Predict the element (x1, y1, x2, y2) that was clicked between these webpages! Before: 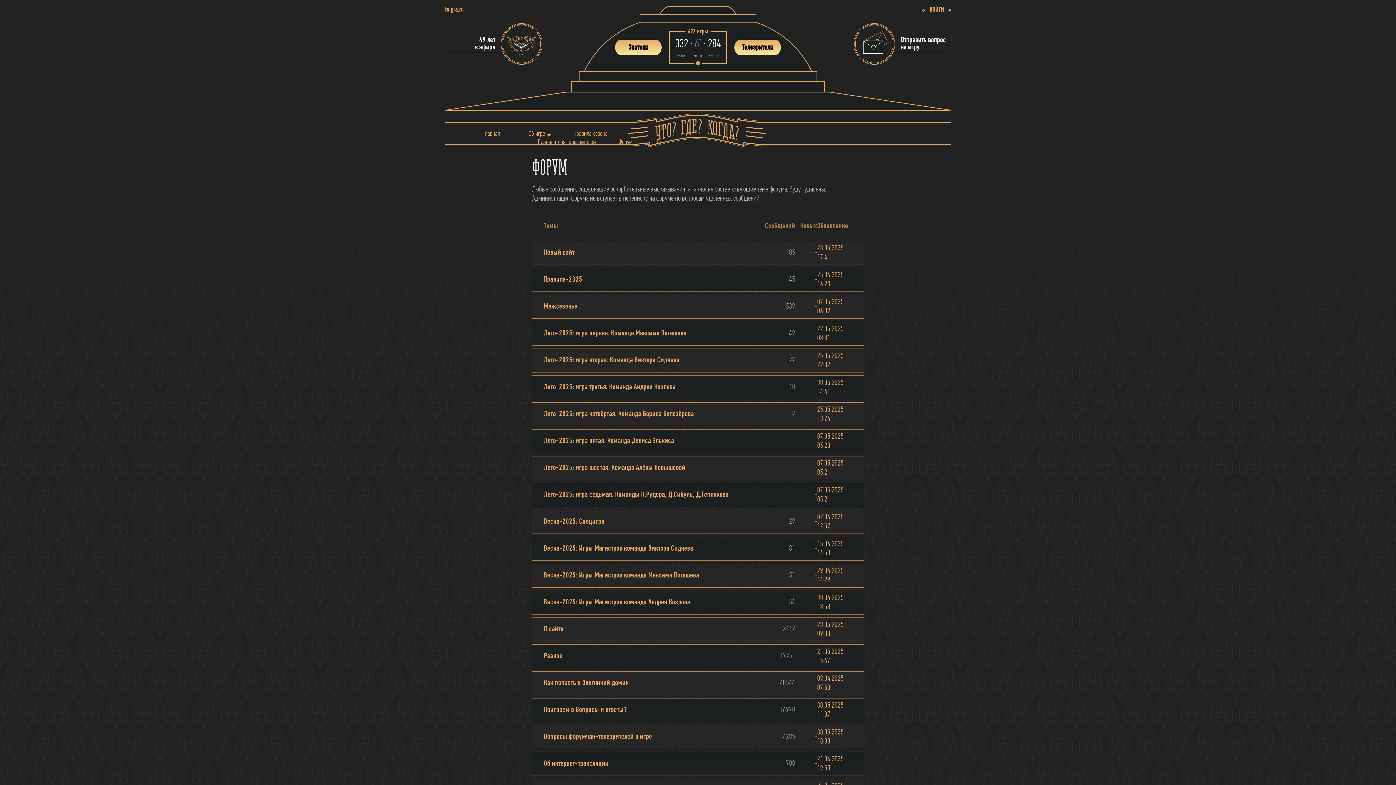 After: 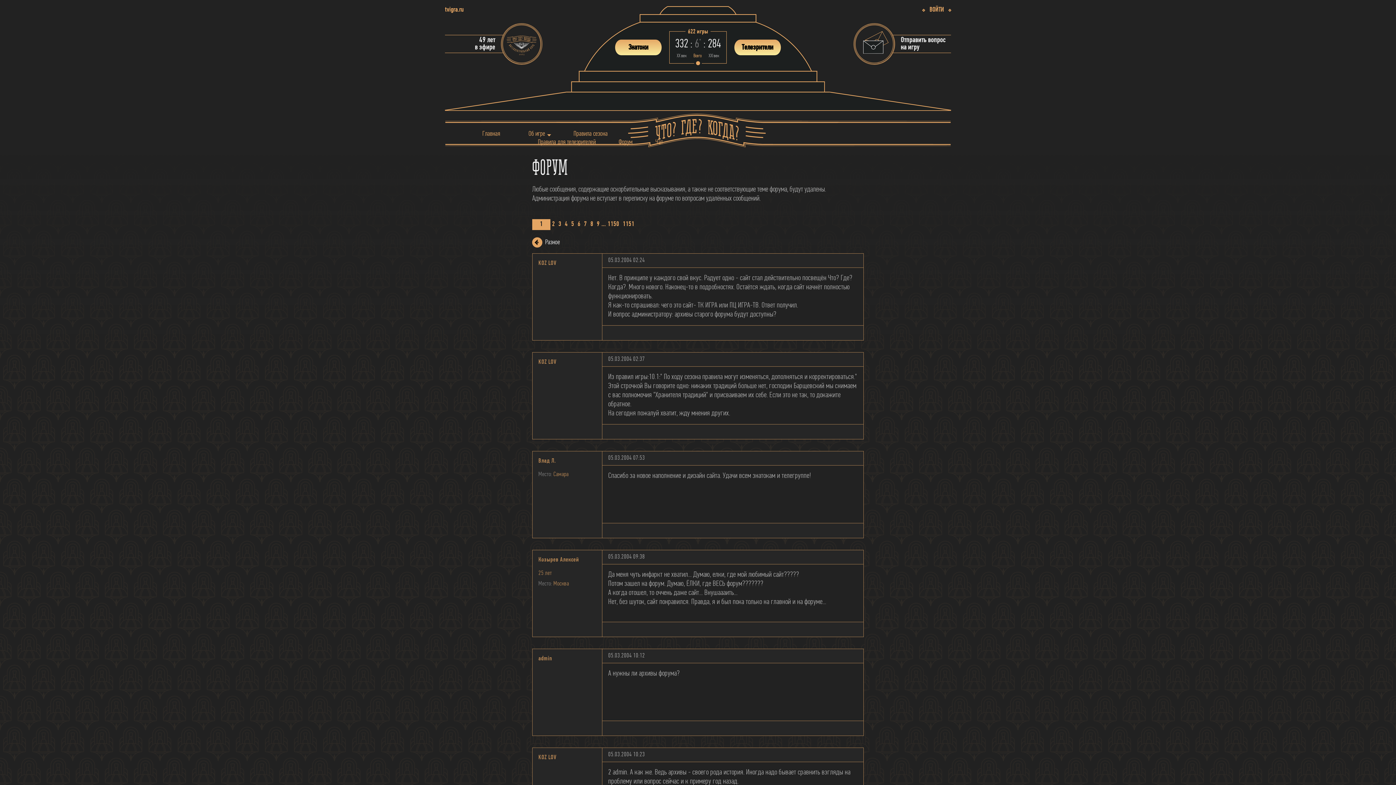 Action: bbox: (544, 652, 562, 660) label: Разное